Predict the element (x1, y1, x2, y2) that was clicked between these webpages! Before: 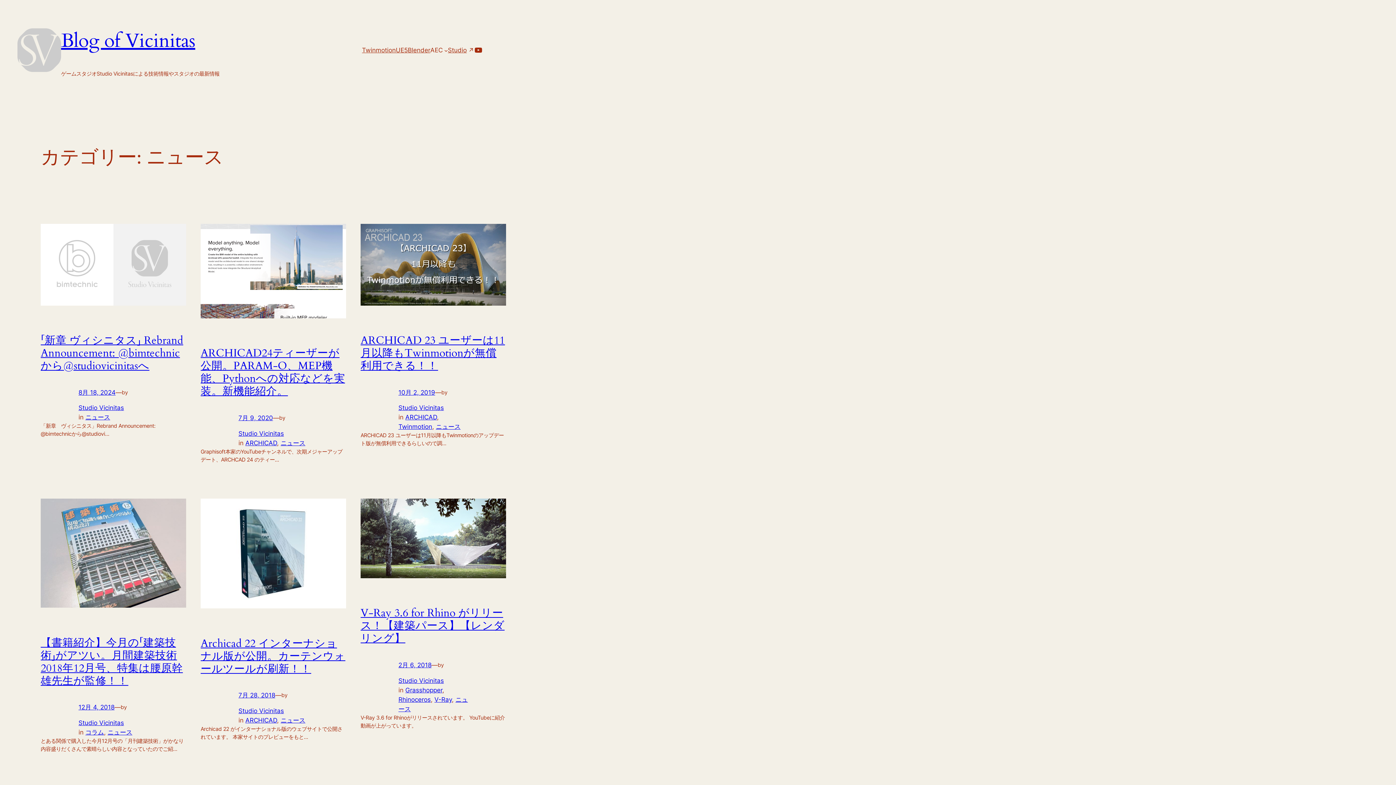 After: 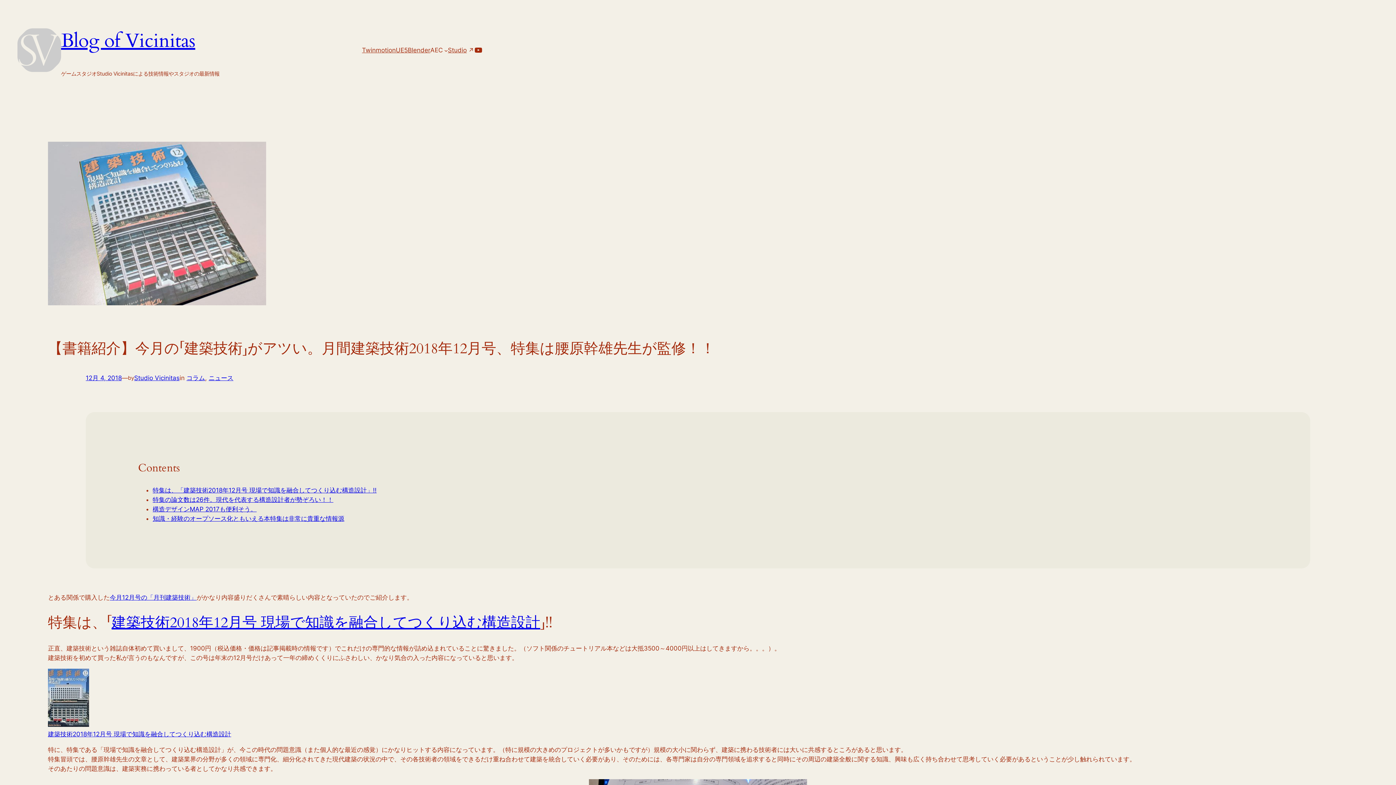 Action: bbox: (40, 635, 182, 688) label: 【書籍紹介】今月の「建築技術」がアツい。月間建築技術2018年12月号、特集は腰原幹雄先生が監修！！